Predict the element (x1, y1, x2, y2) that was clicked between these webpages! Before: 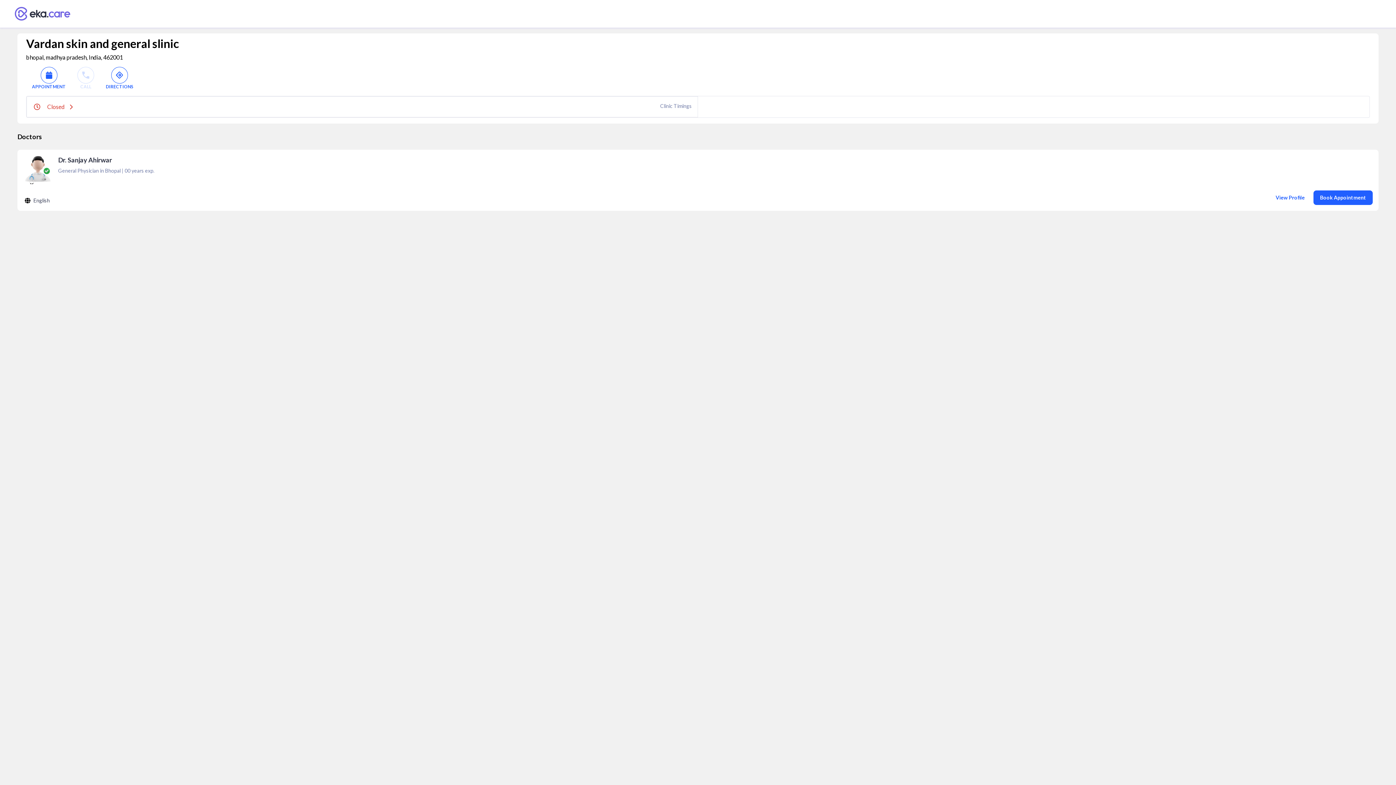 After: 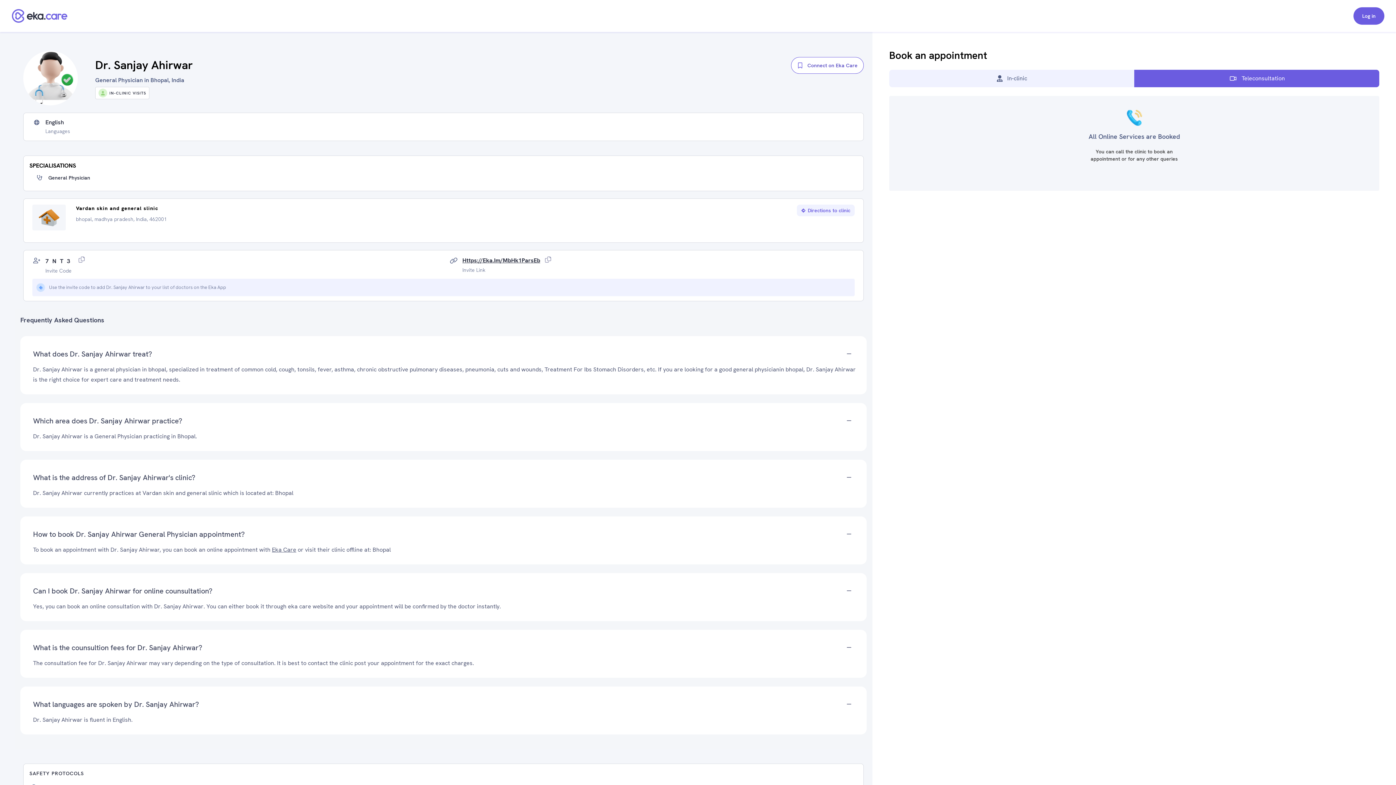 Action: bbox: (32, 66, 65, 90) label: APPOINTMENT